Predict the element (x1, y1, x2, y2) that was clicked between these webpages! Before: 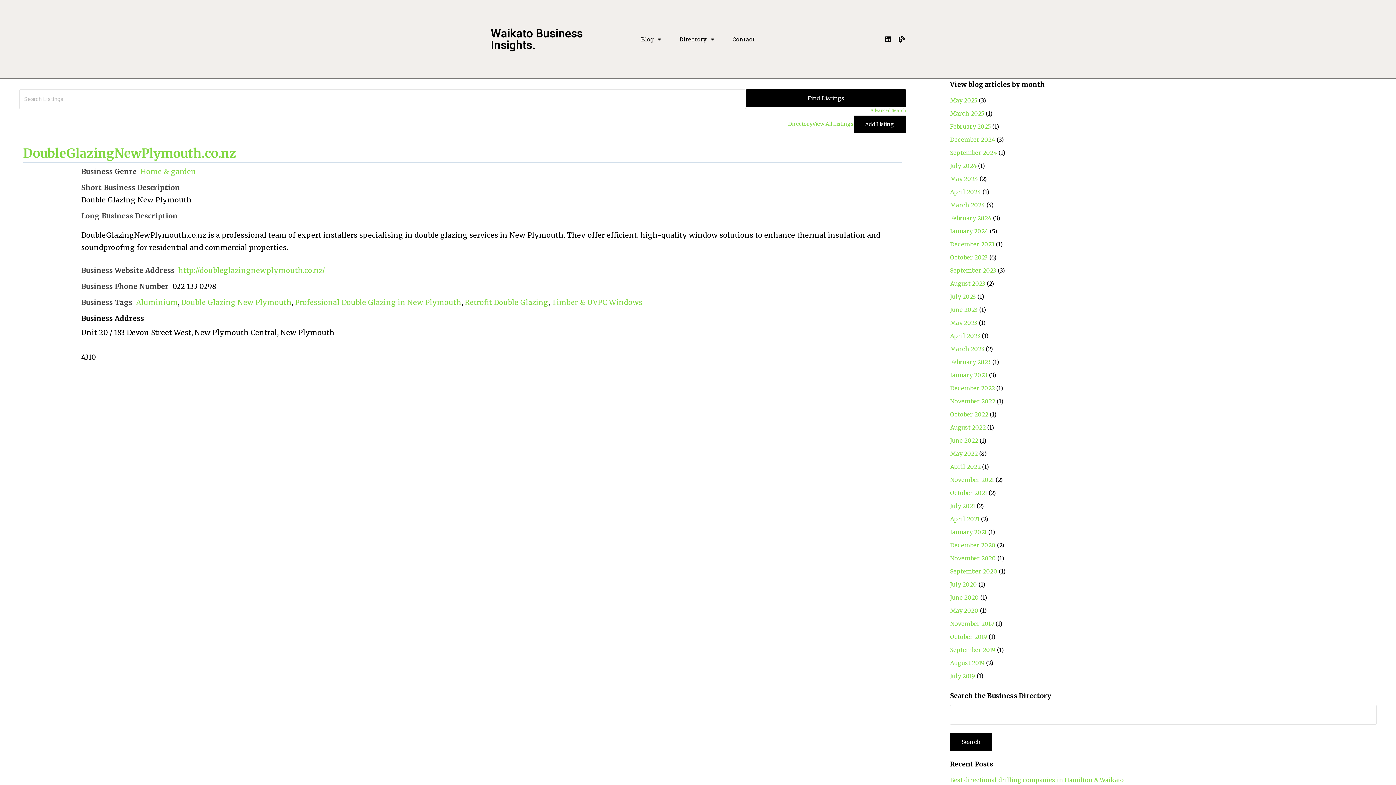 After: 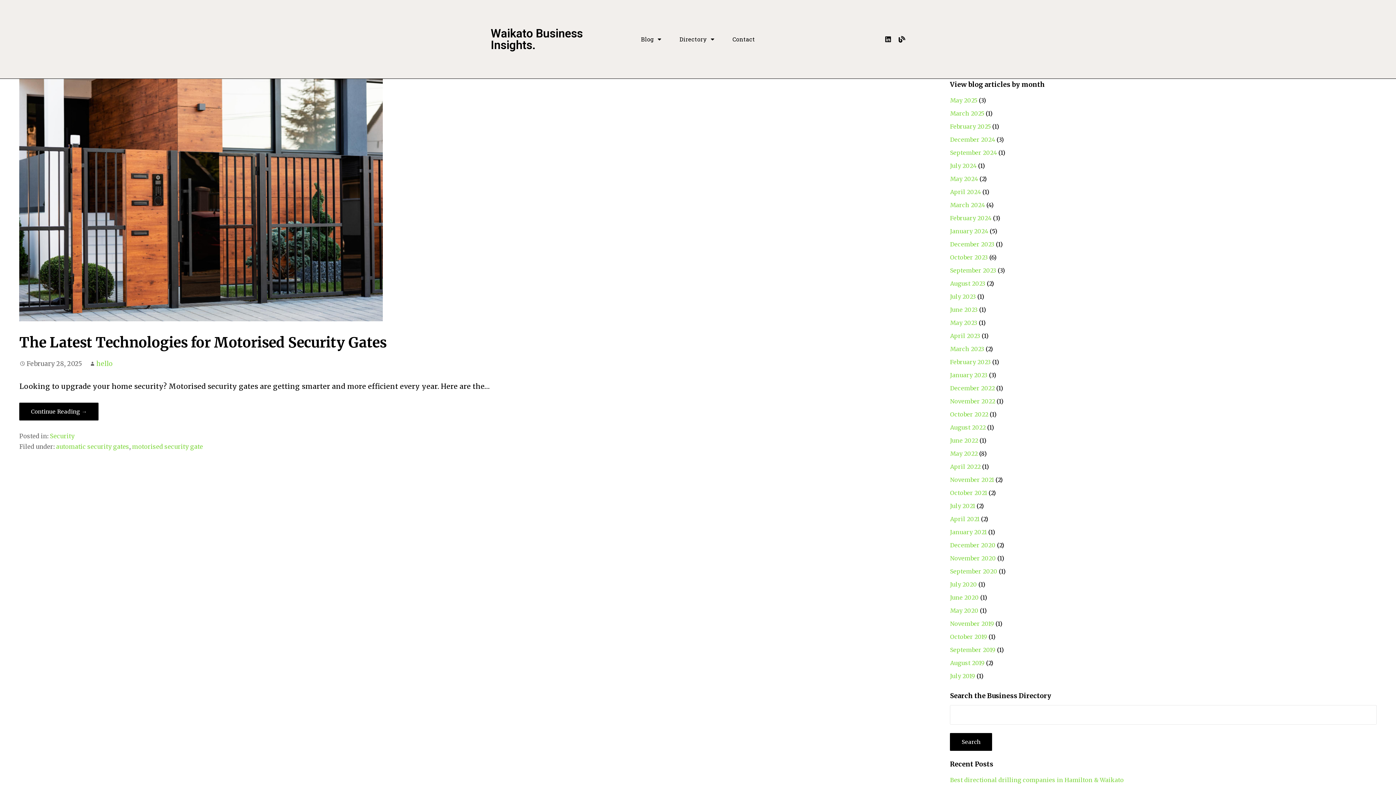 Action: label: February 2025 bbox: (950, 122, 991, 130)